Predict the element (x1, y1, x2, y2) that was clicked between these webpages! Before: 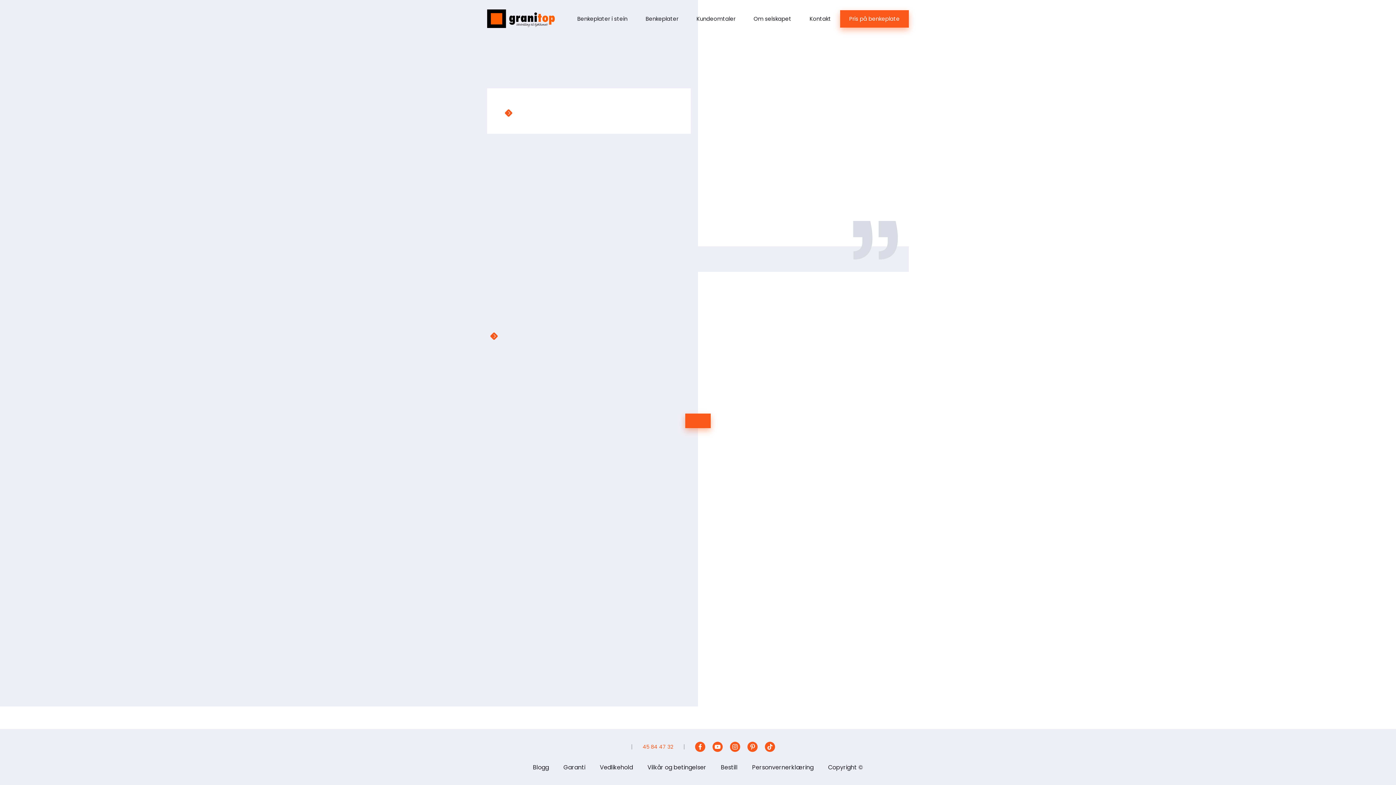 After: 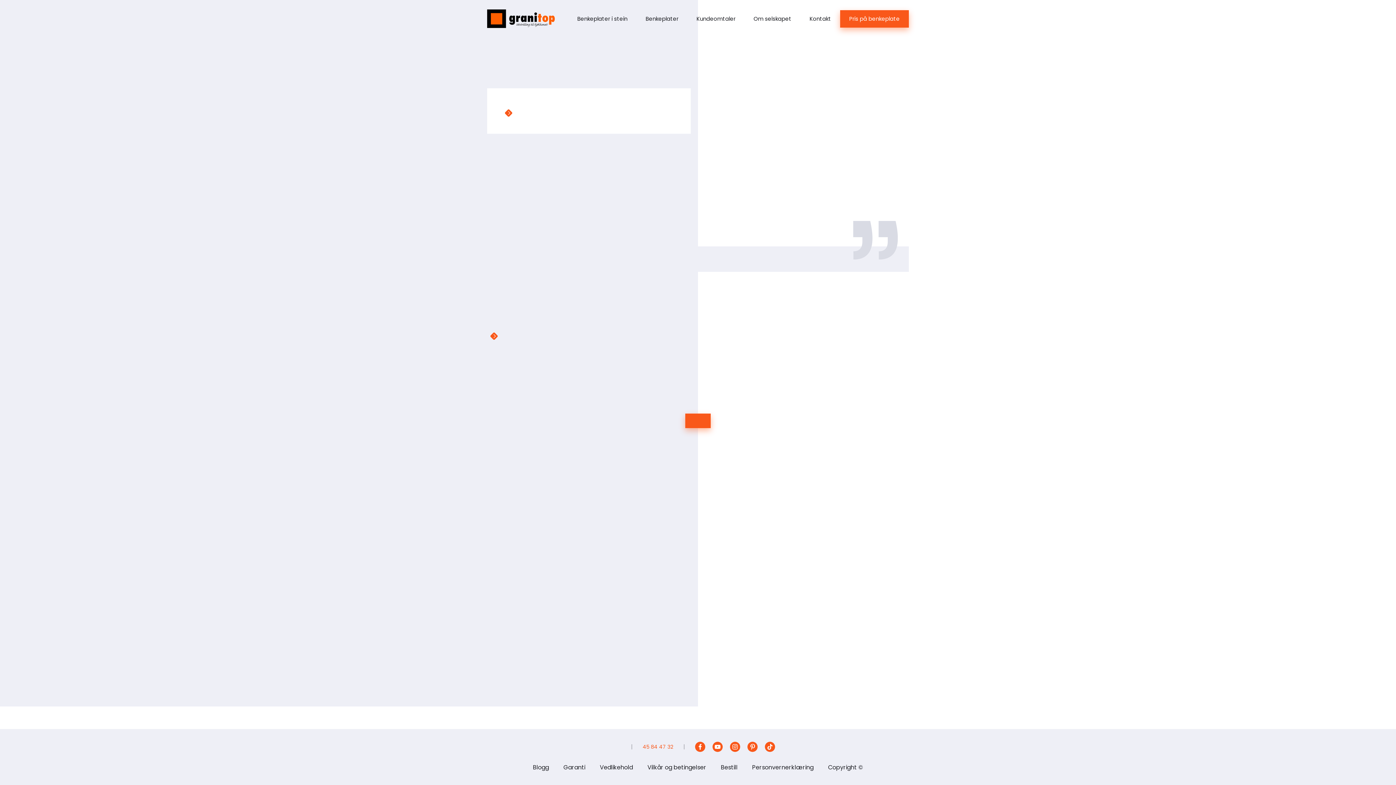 Action: bbox: (685, 413, 710, 428)